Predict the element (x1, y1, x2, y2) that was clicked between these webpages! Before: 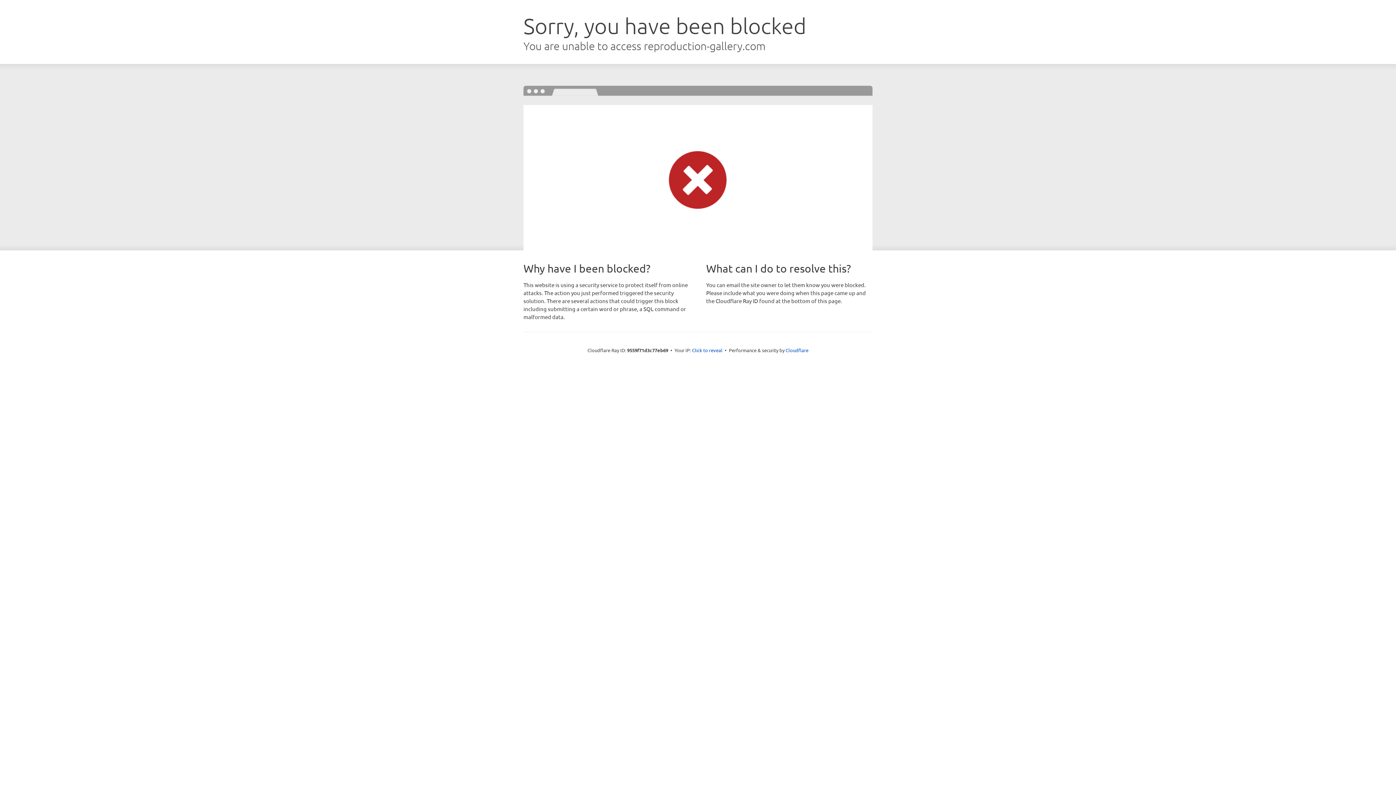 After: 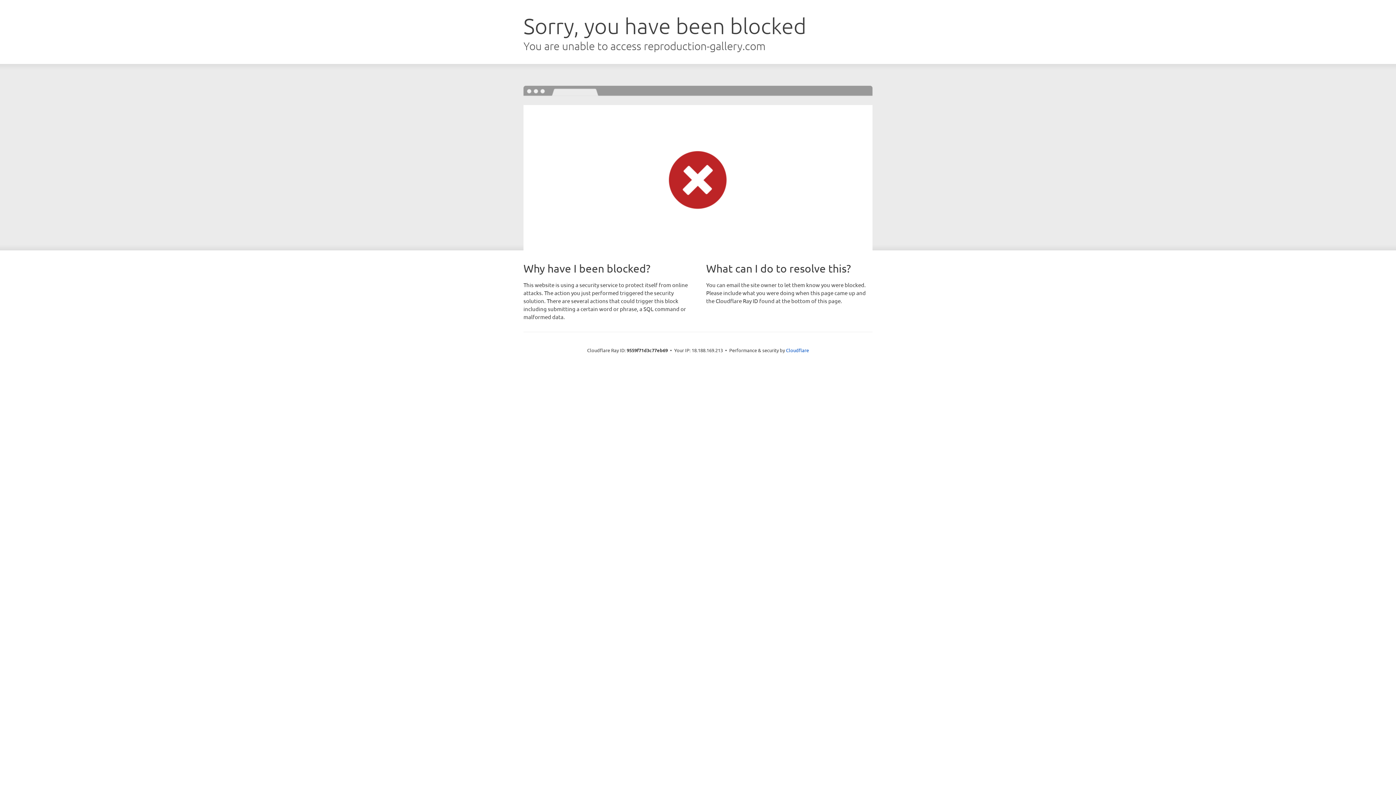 Action: bbox: (692, 346, 722, 353) label: Click to reveal